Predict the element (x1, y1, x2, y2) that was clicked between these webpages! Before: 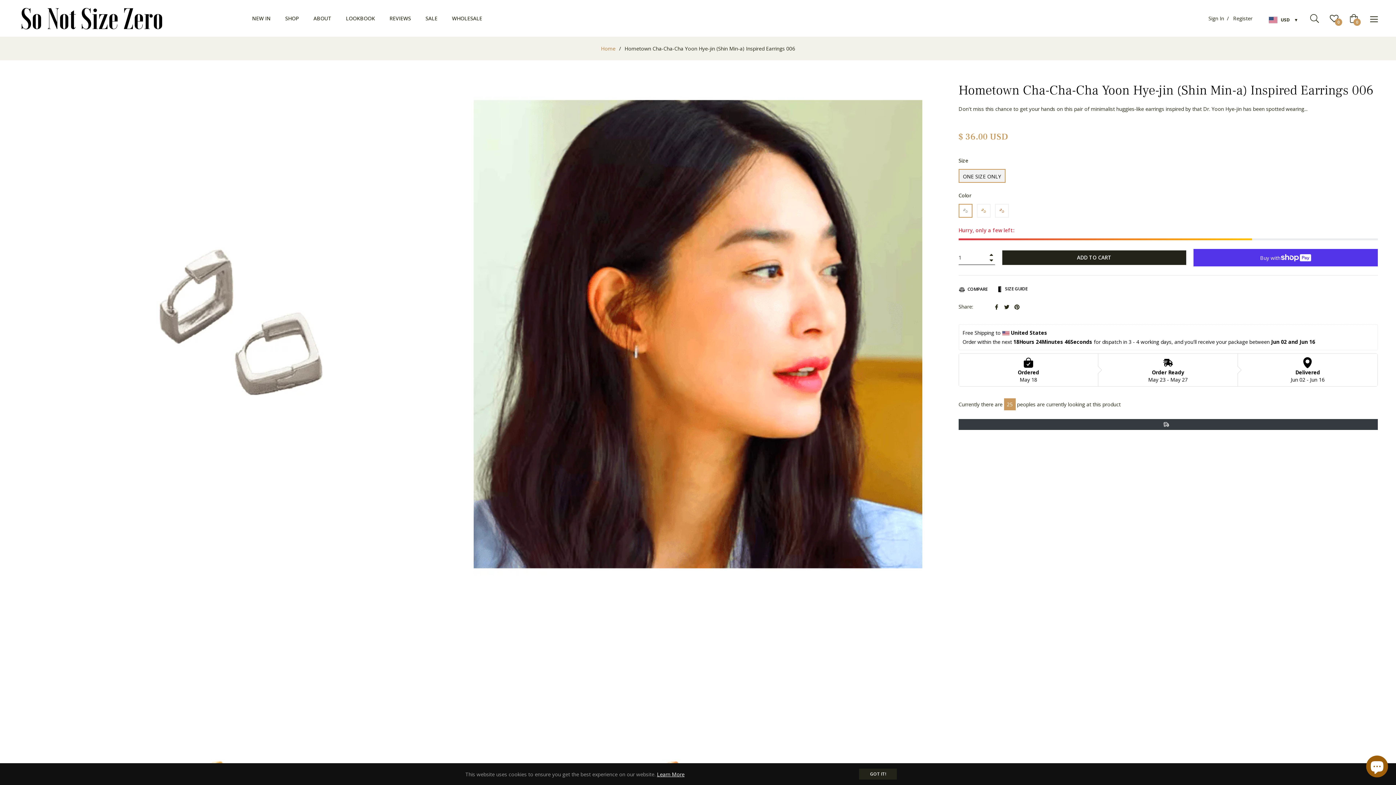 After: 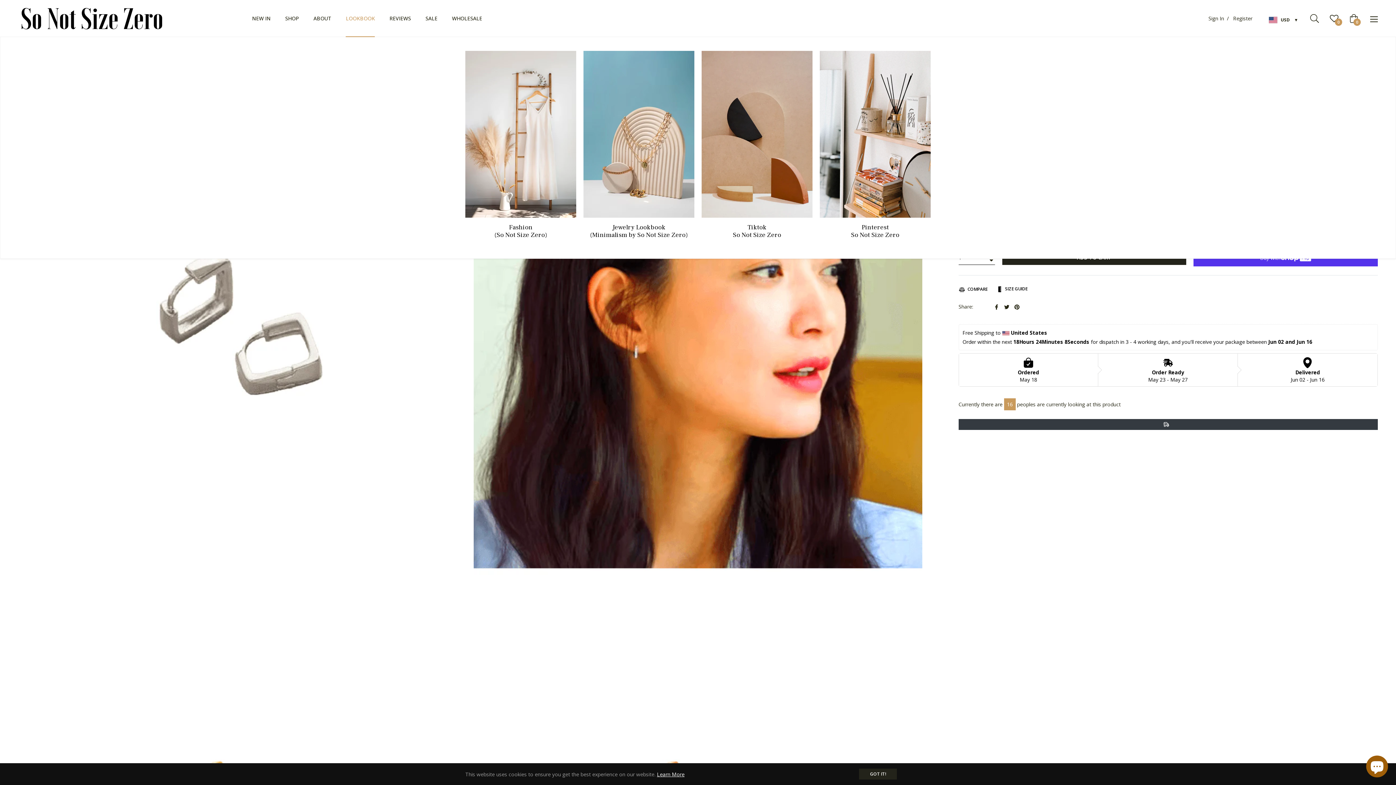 Action: bbox: (338, 0, 382, 36) label: LOOKBOOK